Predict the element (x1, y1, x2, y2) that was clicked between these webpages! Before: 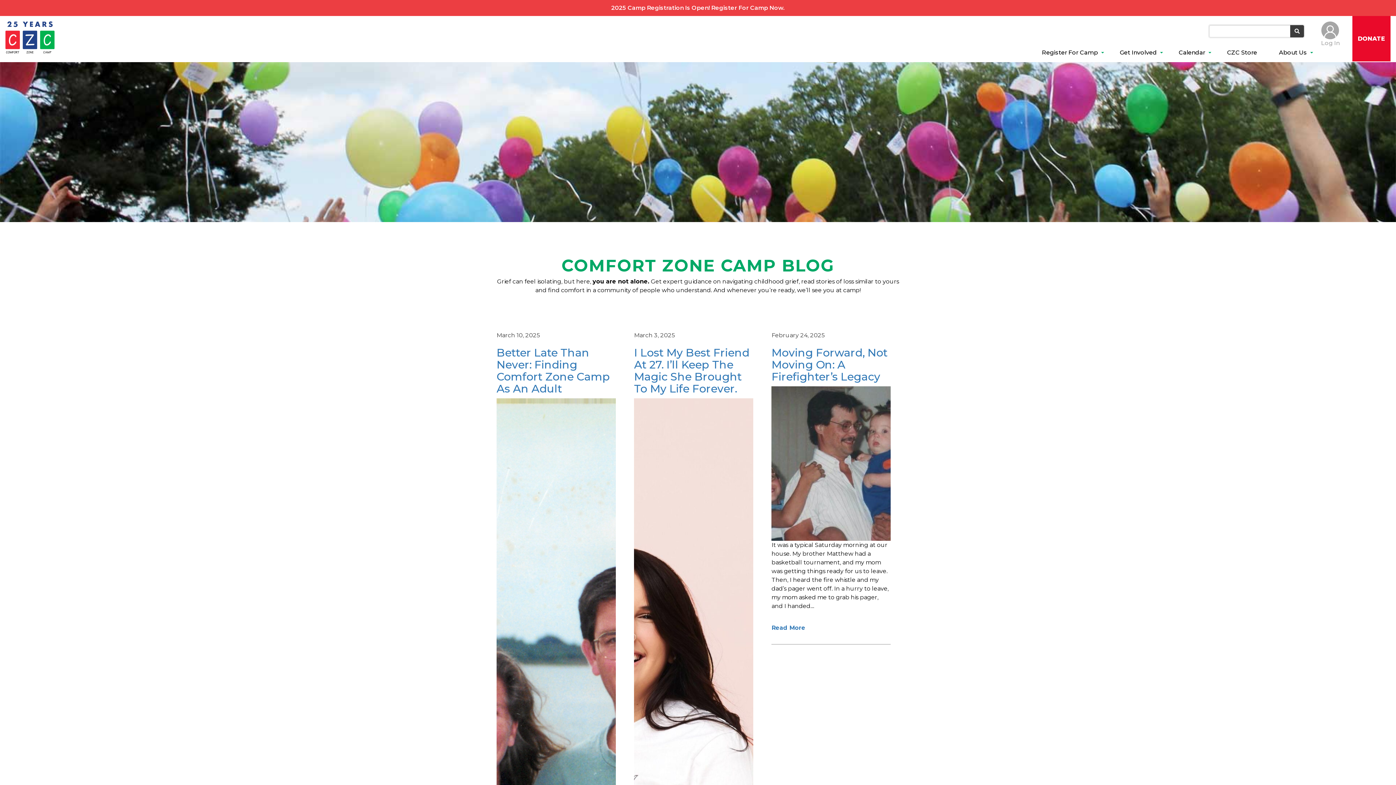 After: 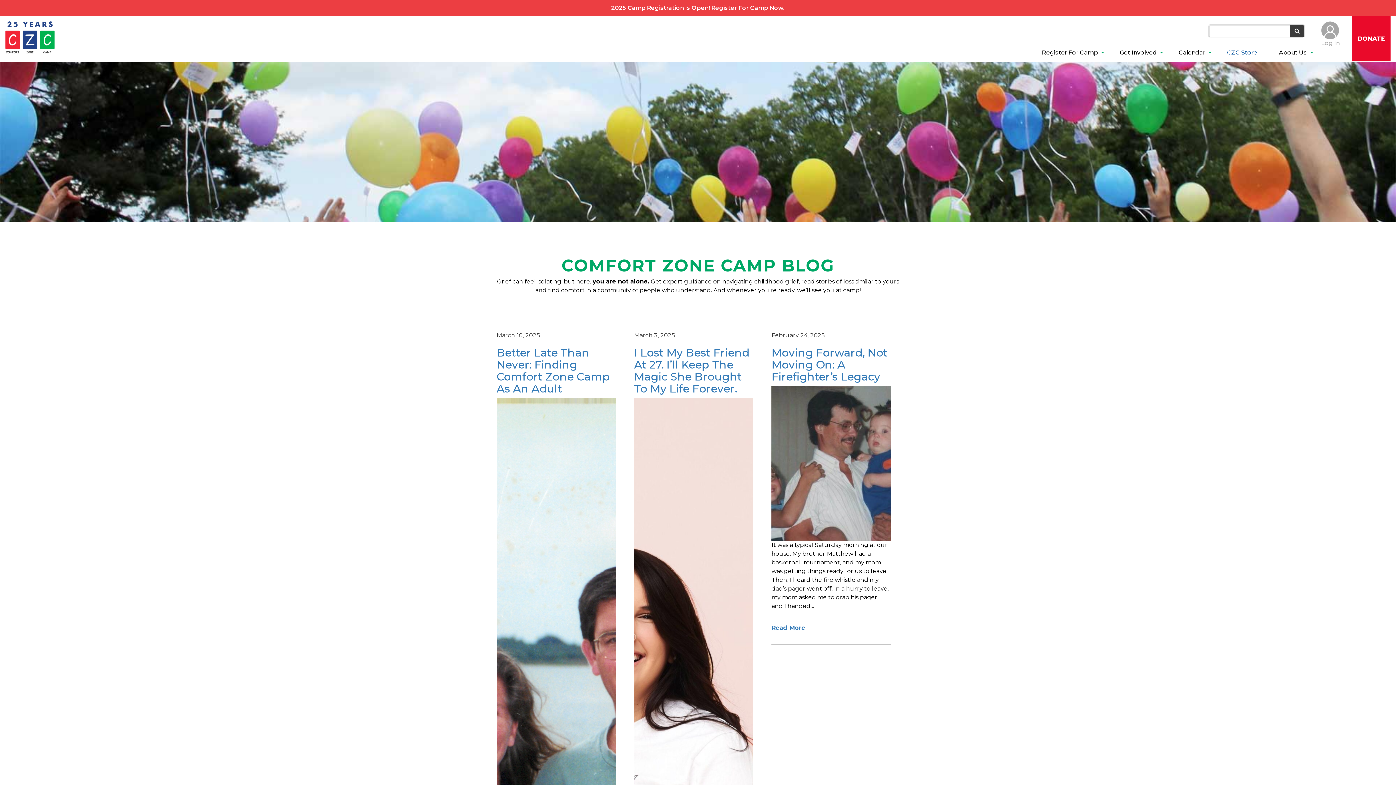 Action: bbox: (1216, 47, 1268, 61) label: CZC Store